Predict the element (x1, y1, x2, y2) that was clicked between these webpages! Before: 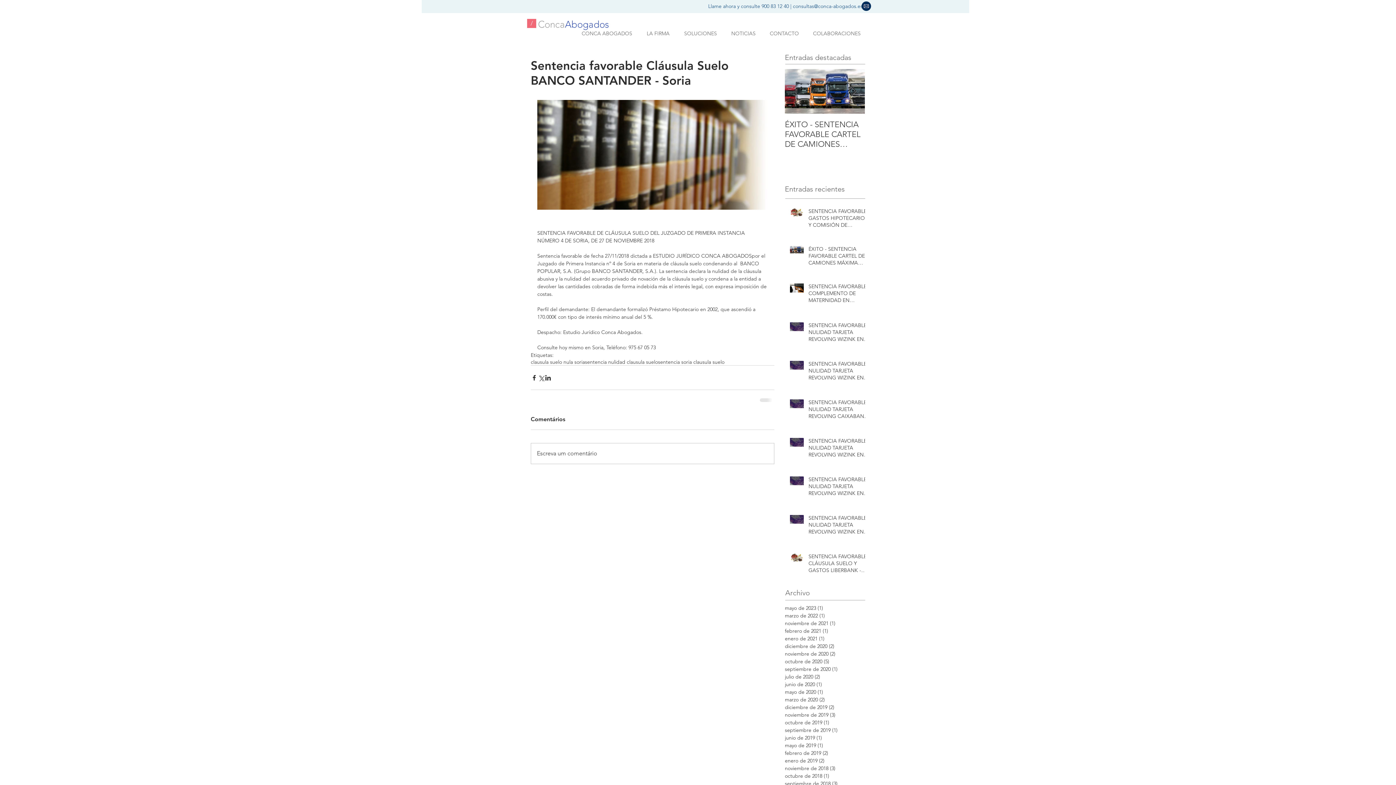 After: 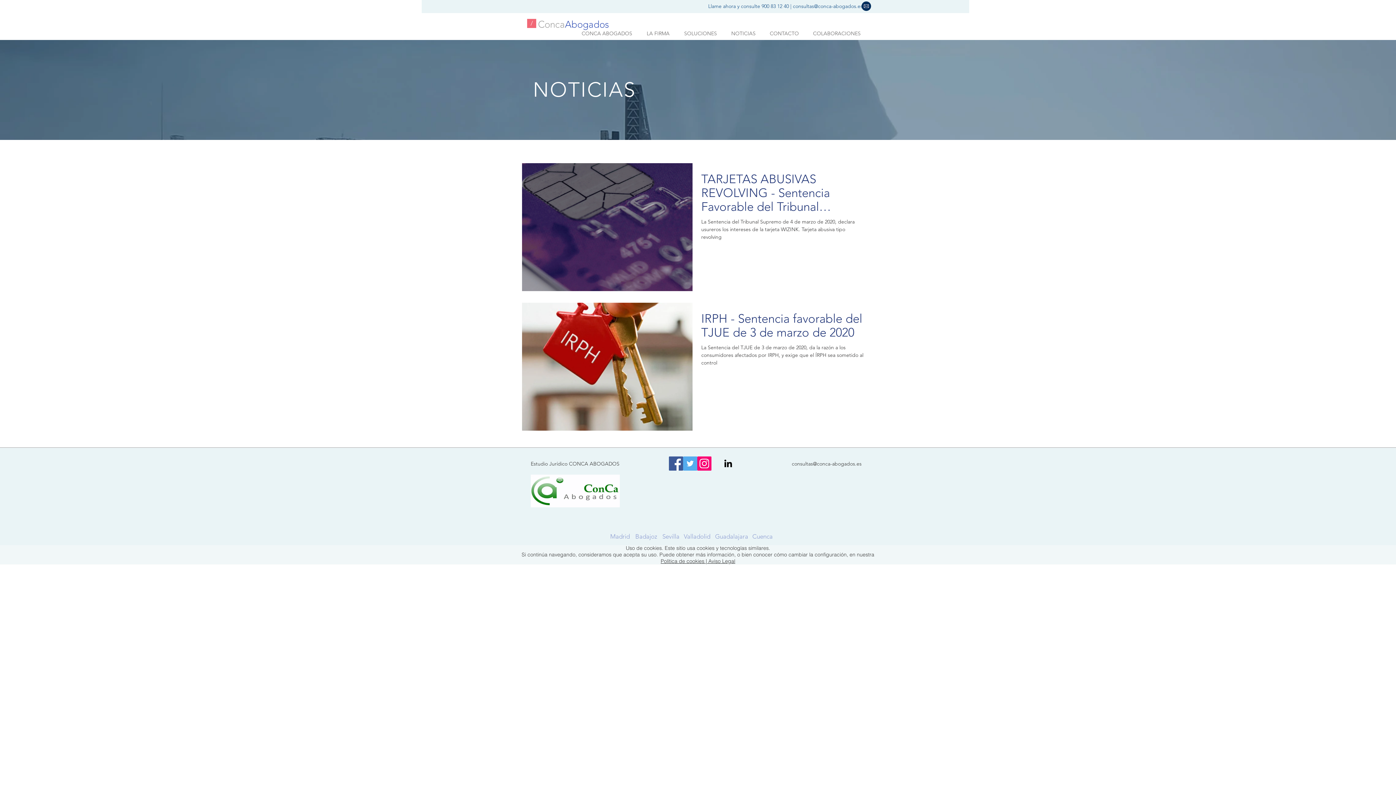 Action: label: marzo de 2020 (2)
2 entradas bbox: (785, 696, 861, 703)